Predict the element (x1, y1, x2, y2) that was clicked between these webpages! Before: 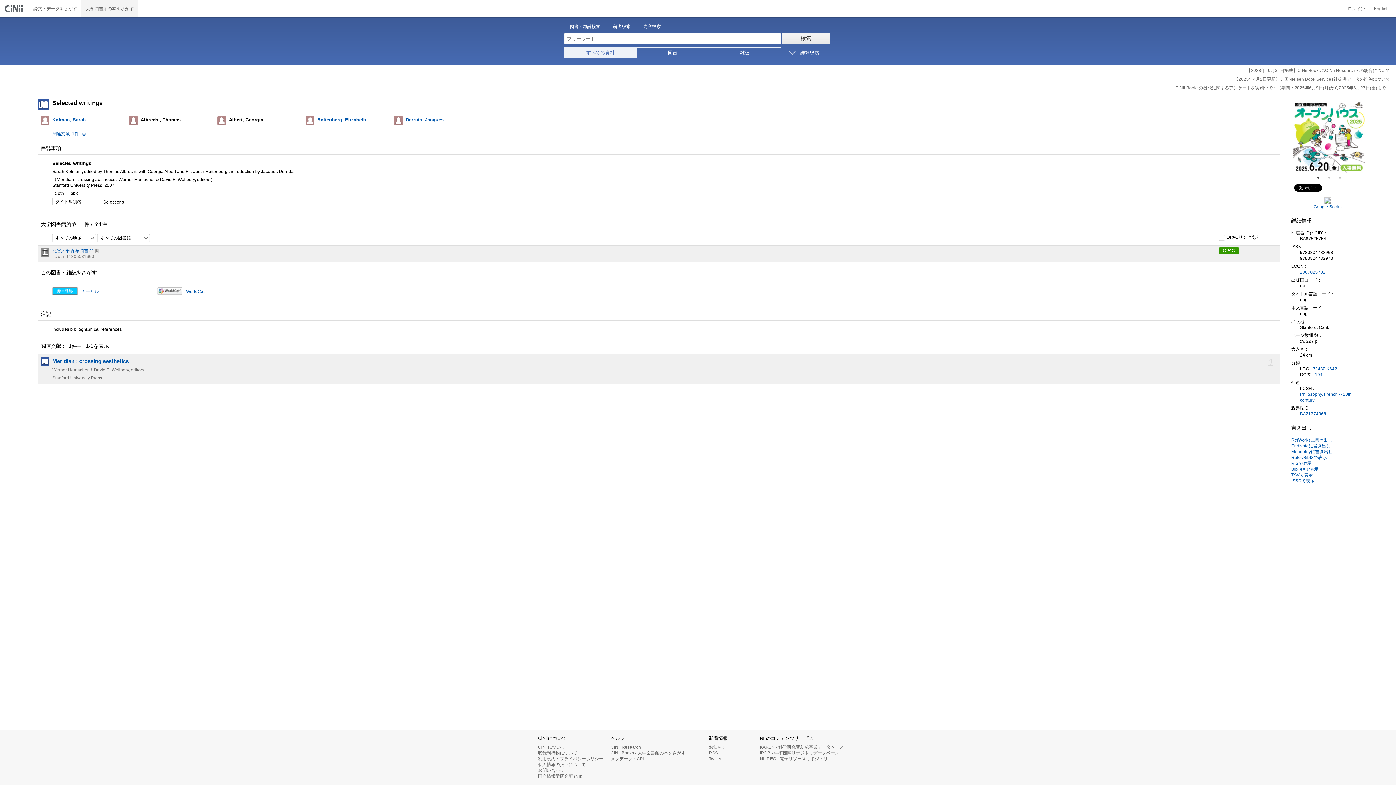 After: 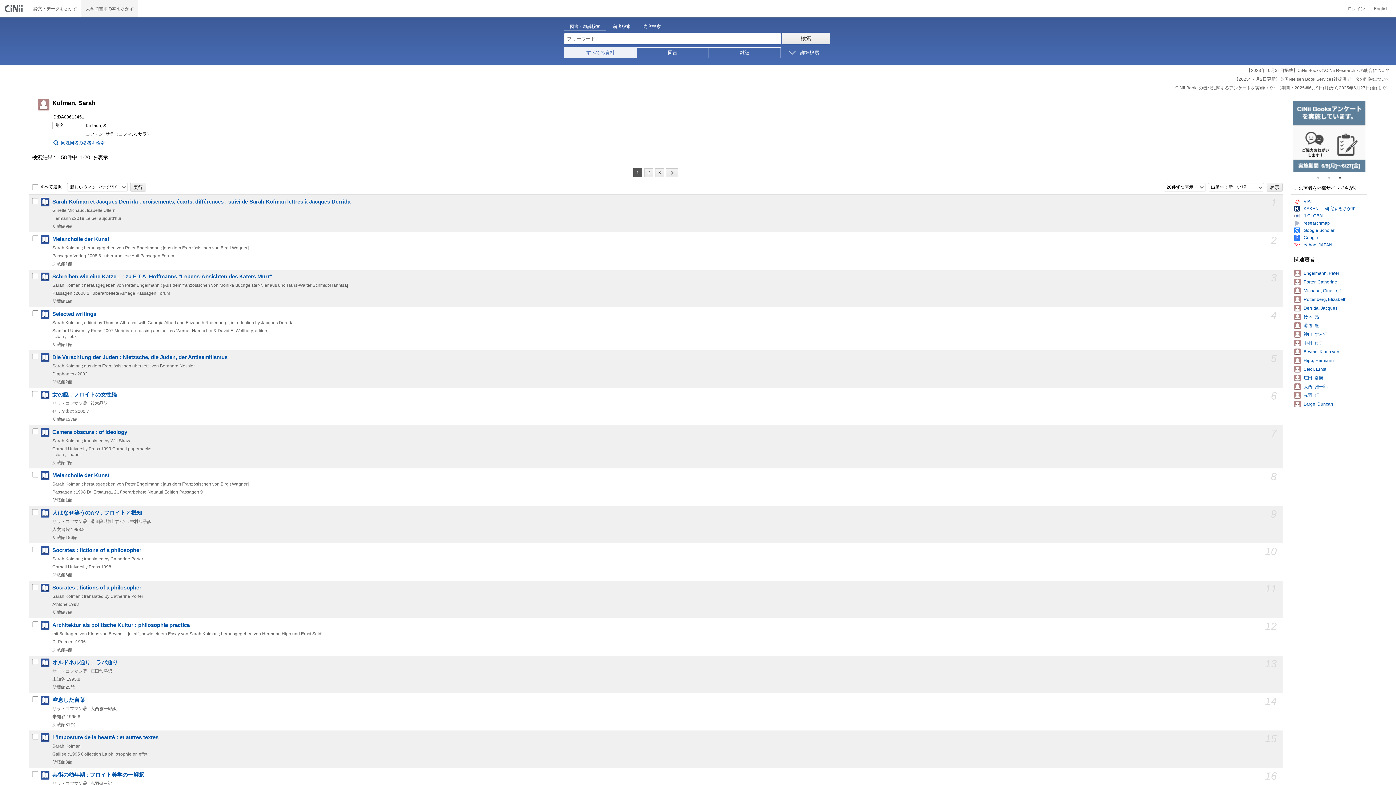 Action: label: Kofman, Sarah bbox: (52, 117, 122, 123)